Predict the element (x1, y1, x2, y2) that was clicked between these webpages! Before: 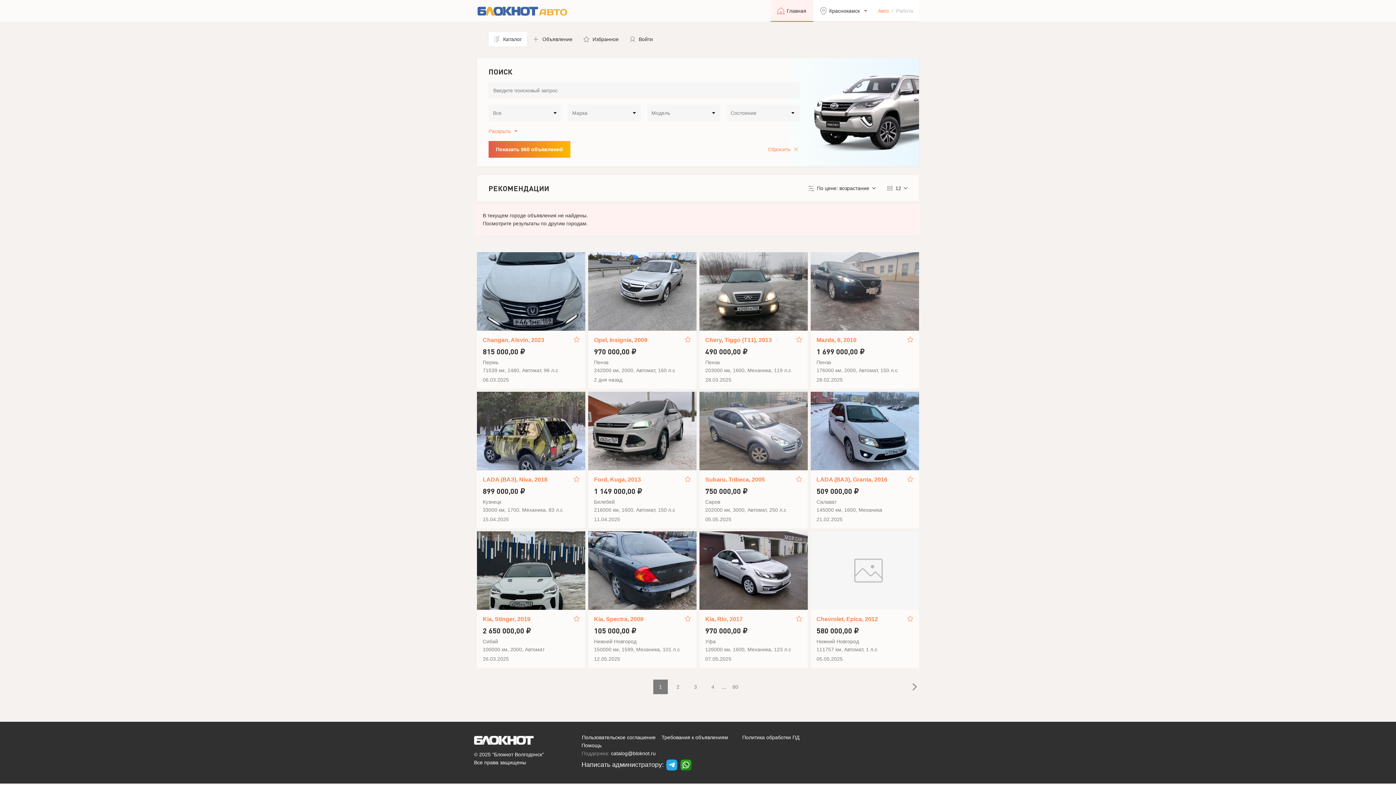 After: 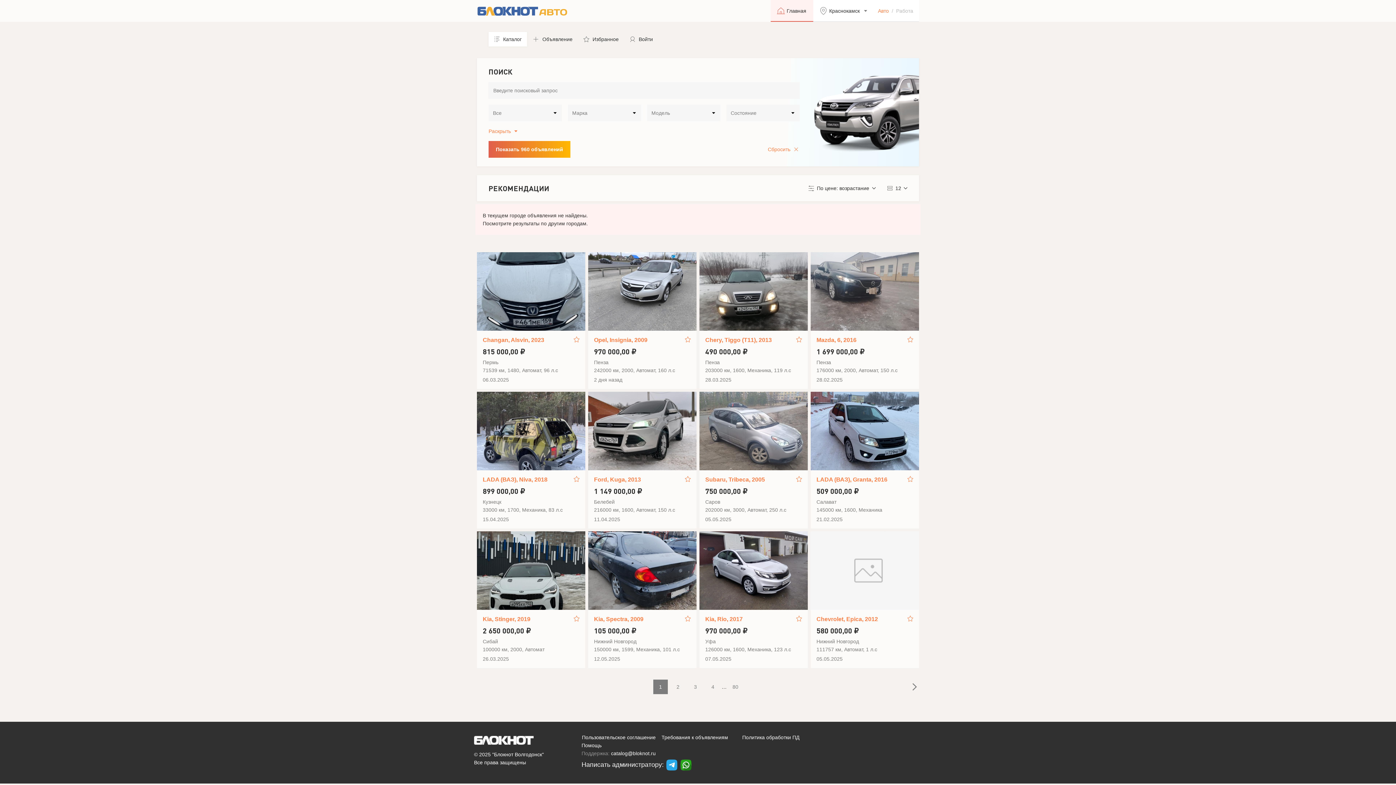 Action: label: 1 bbox: (653, 680, 668, 694)